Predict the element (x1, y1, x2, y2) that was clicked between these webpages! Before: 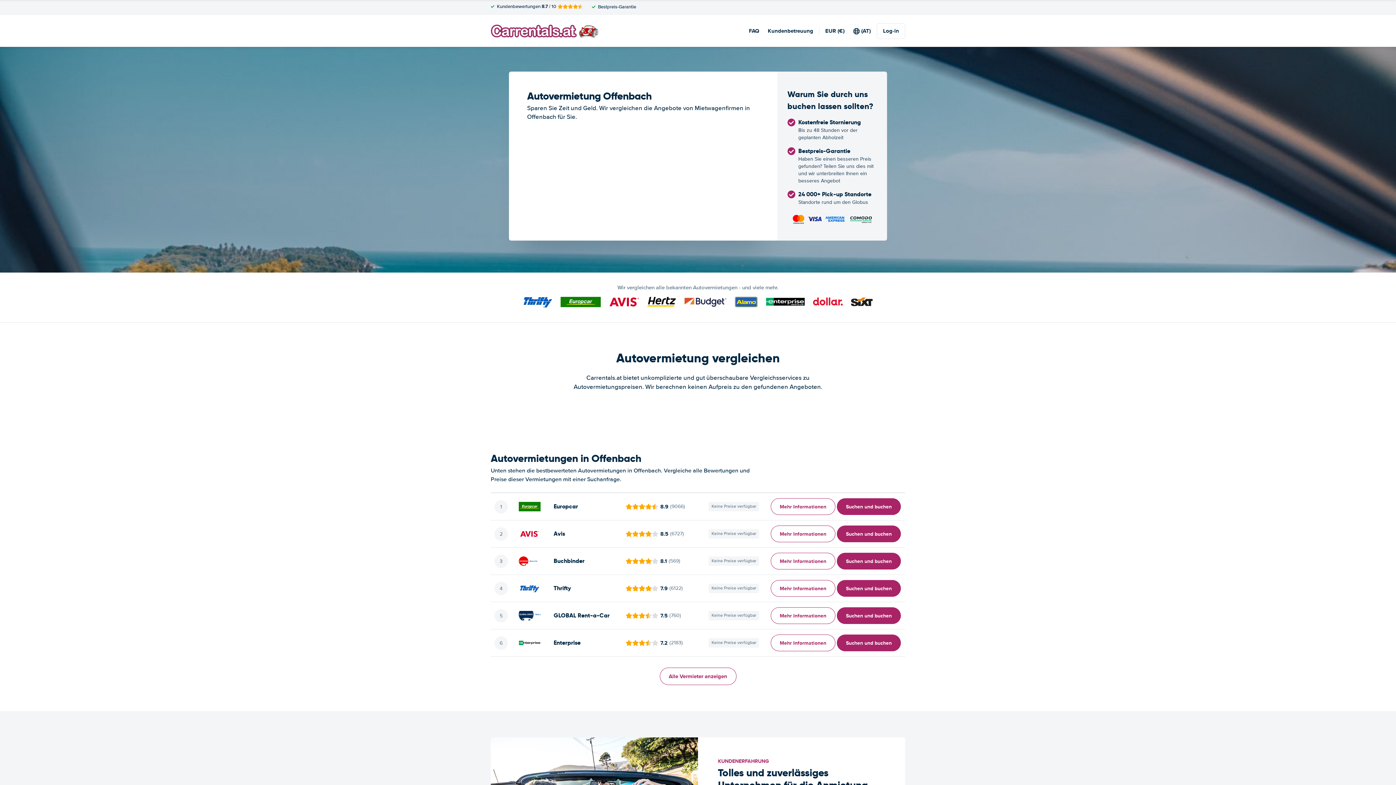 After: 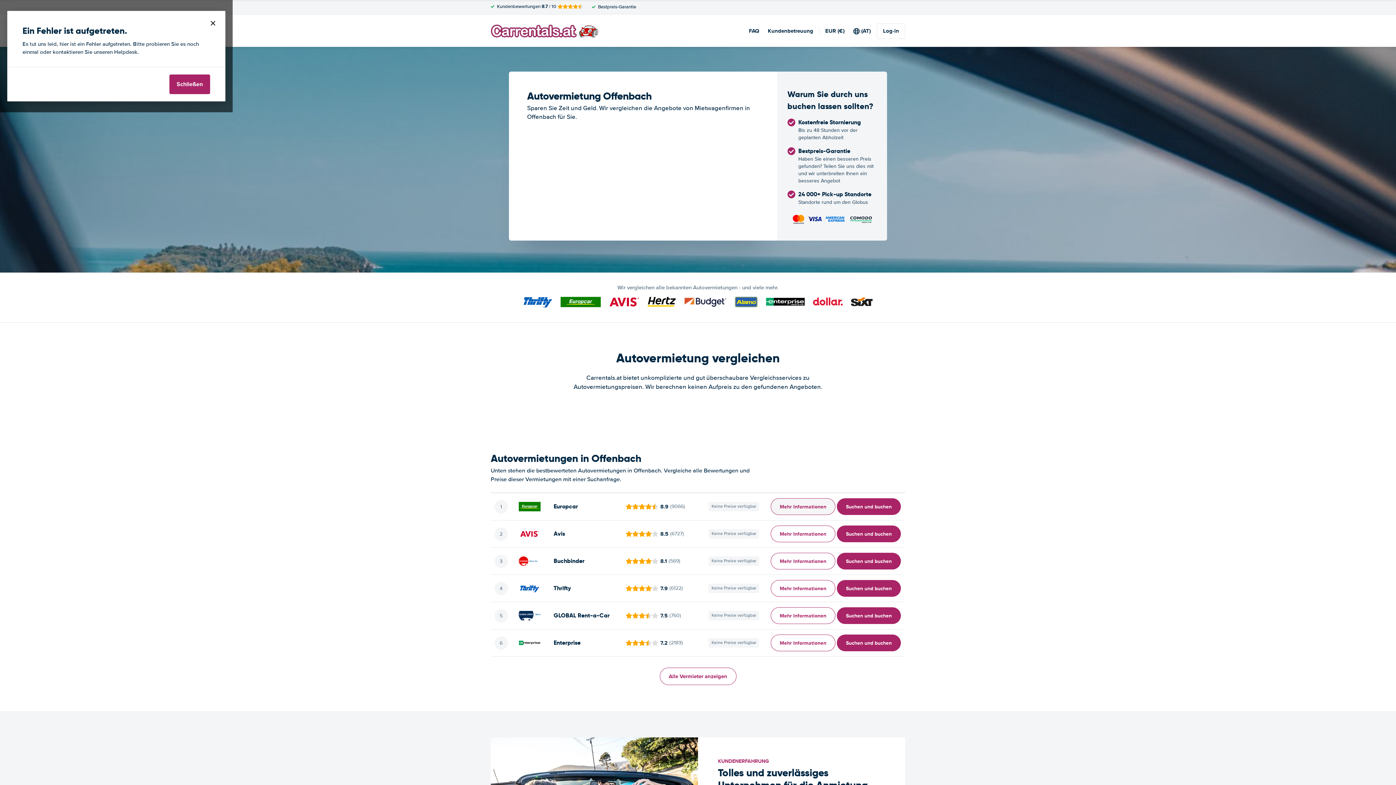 Action: label: ﻿Mehr Informationen bbox: (770, 498, 835, 515)